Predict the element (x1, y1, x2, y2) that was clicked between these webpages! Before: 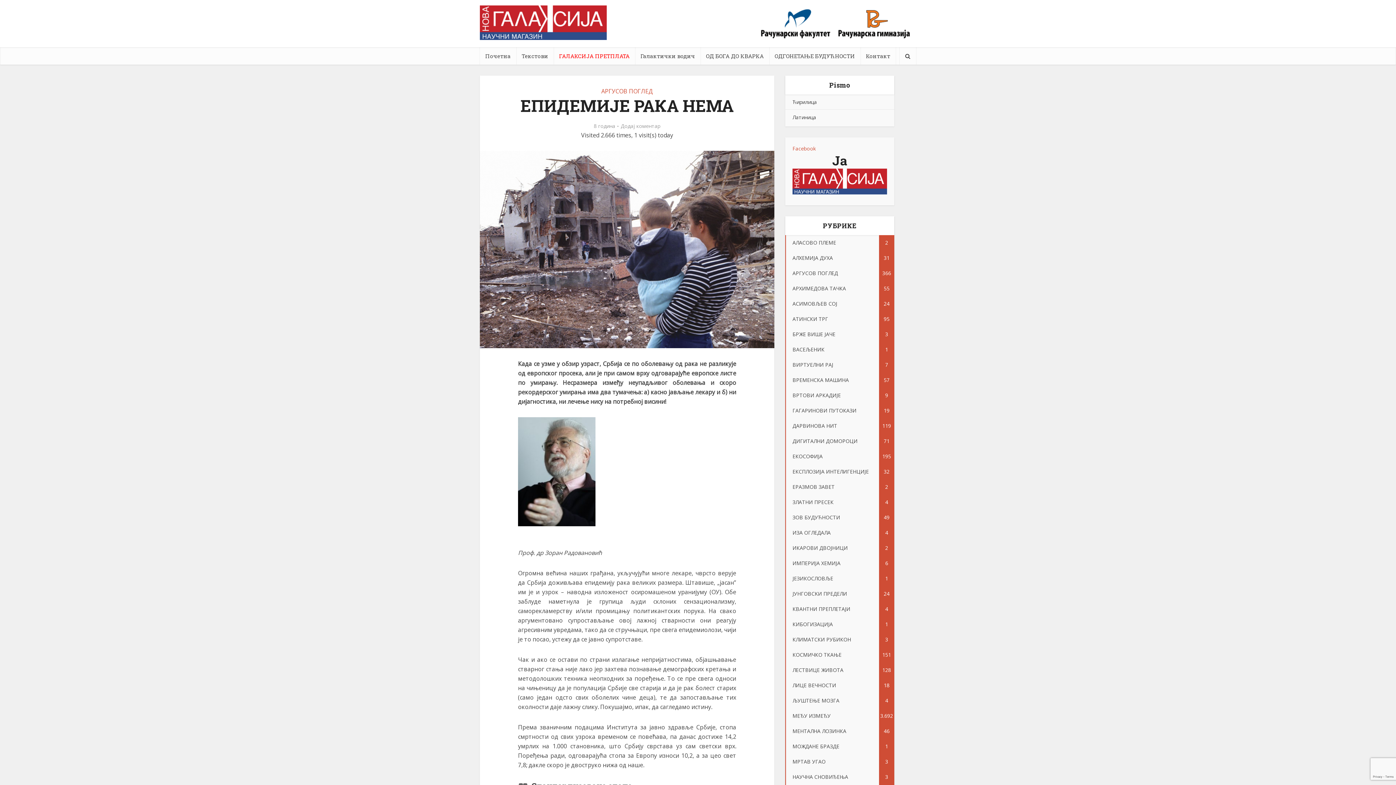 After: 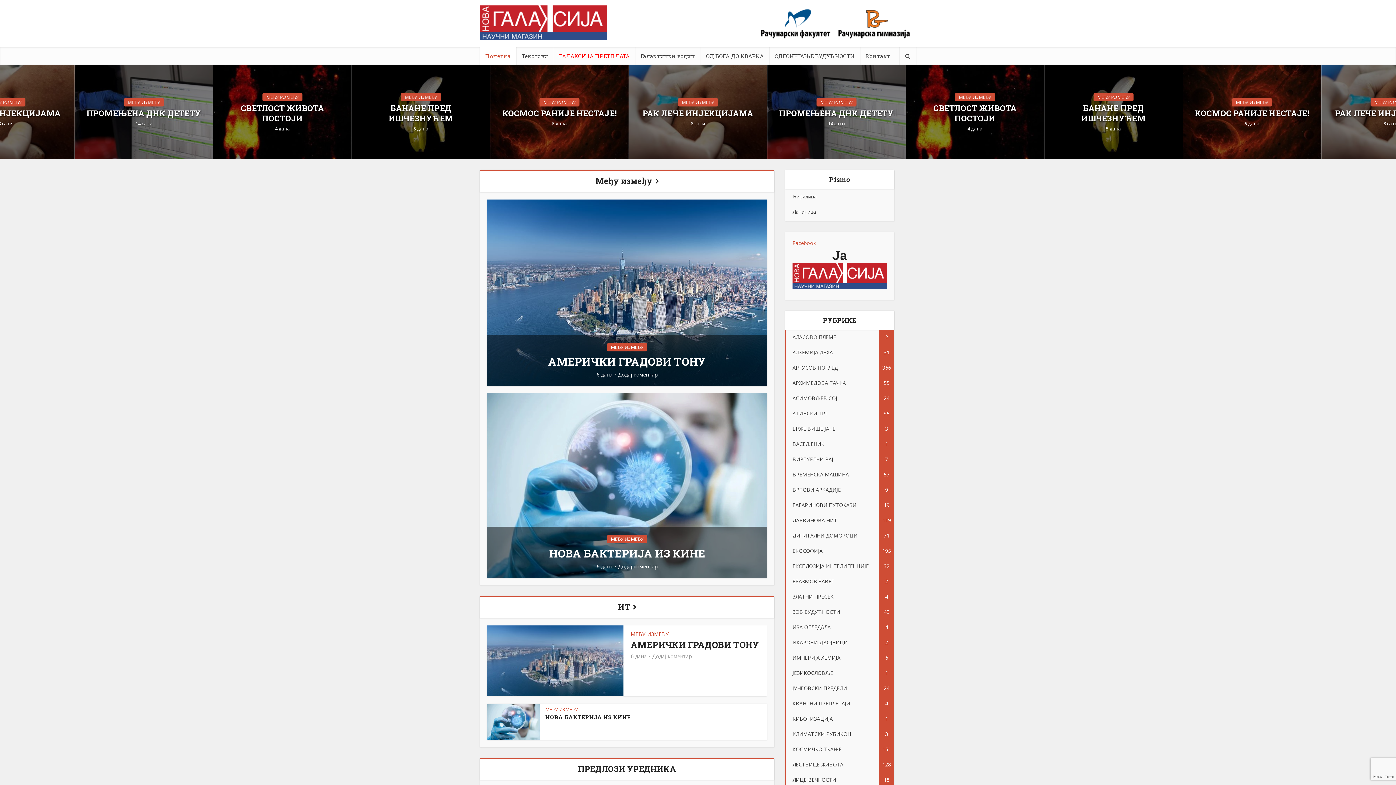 Action: label: Почетна bbox: (480, 47, 516, 64)